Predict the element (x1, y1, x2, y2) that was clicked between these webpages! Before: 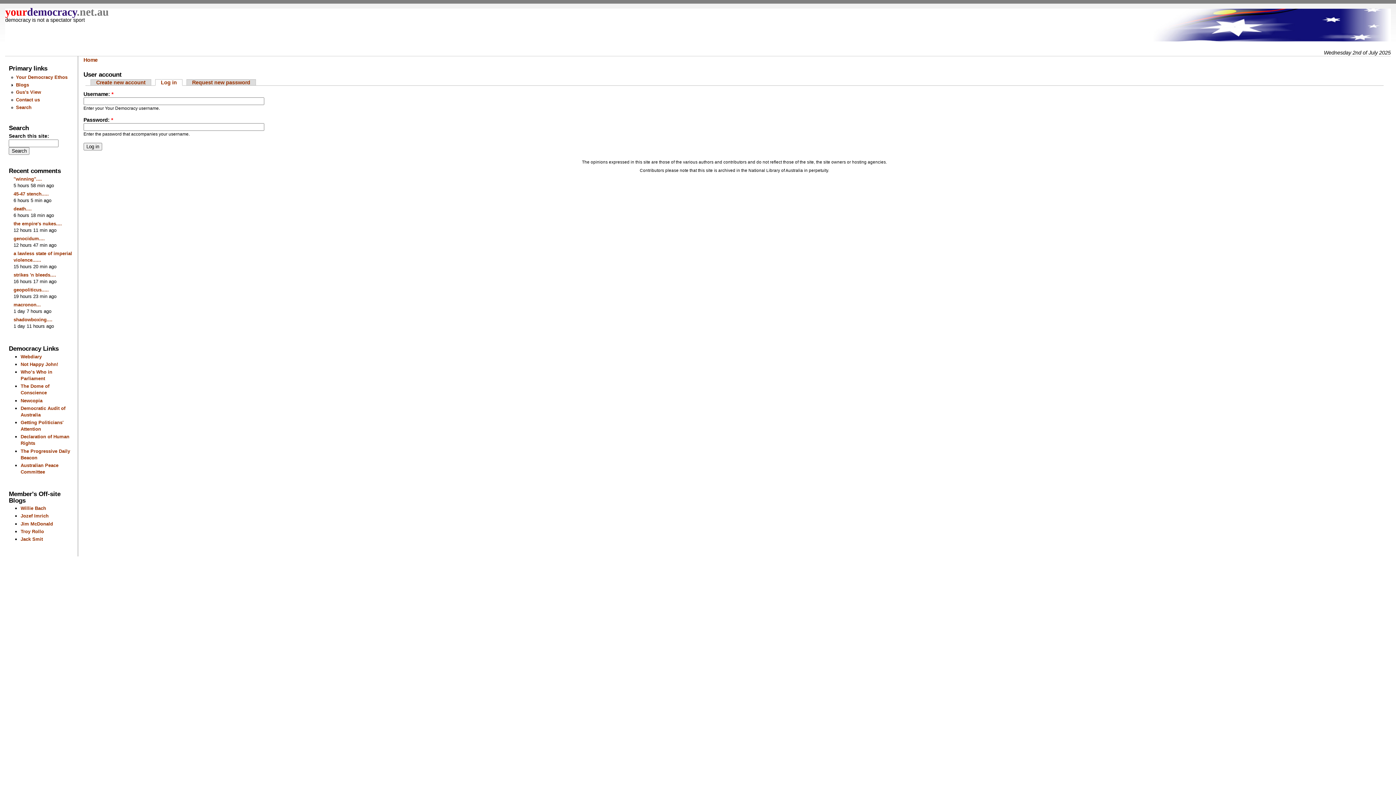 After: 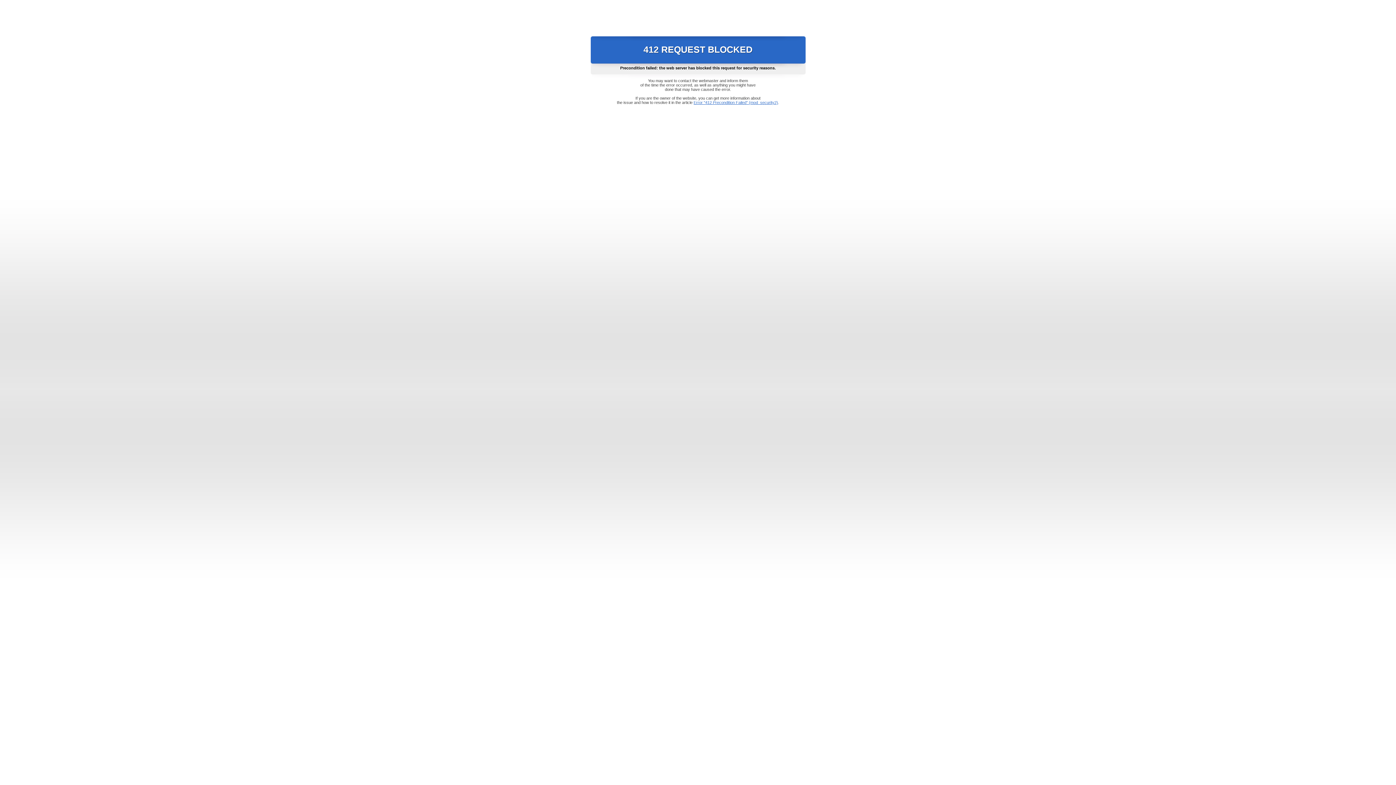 Action: label: Jack Smit bbox: (20, 536, 42, 542)